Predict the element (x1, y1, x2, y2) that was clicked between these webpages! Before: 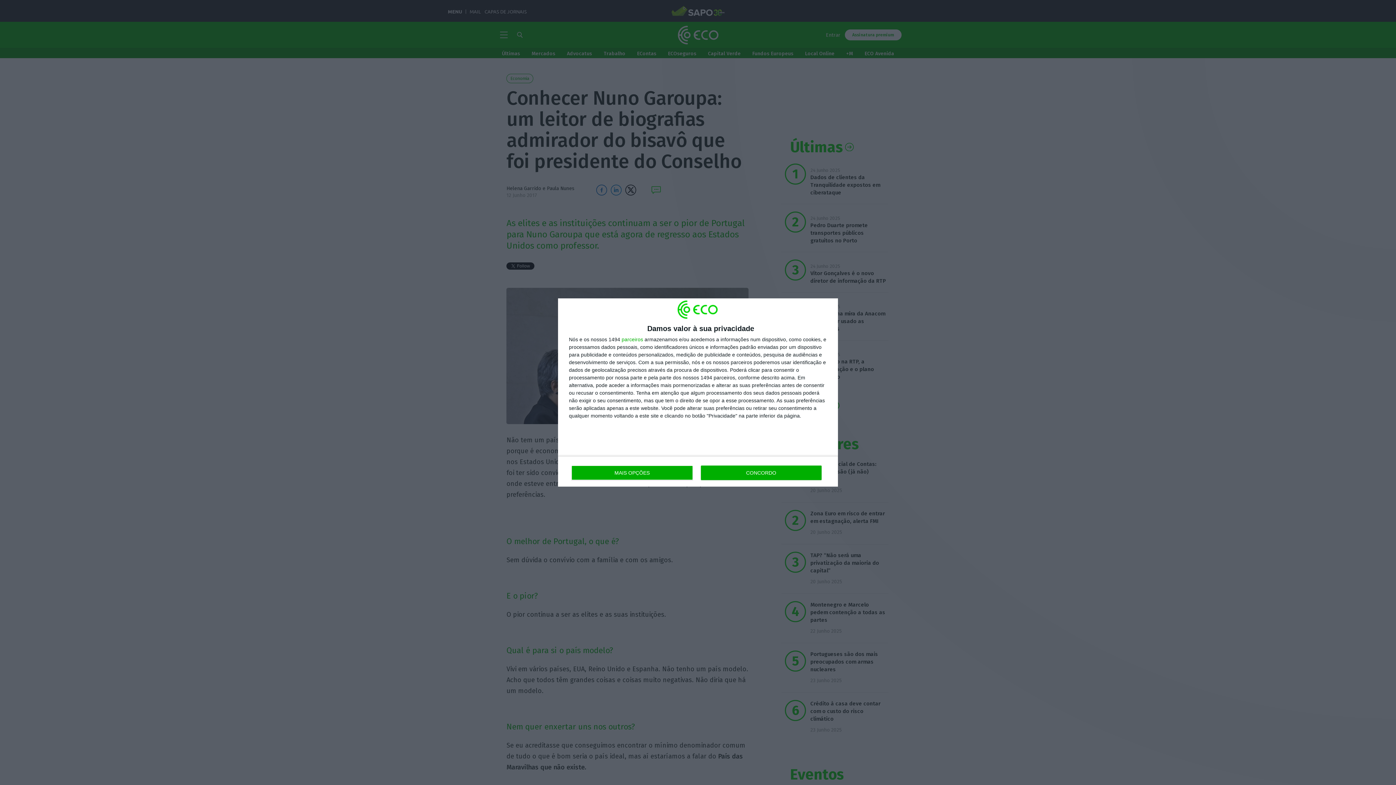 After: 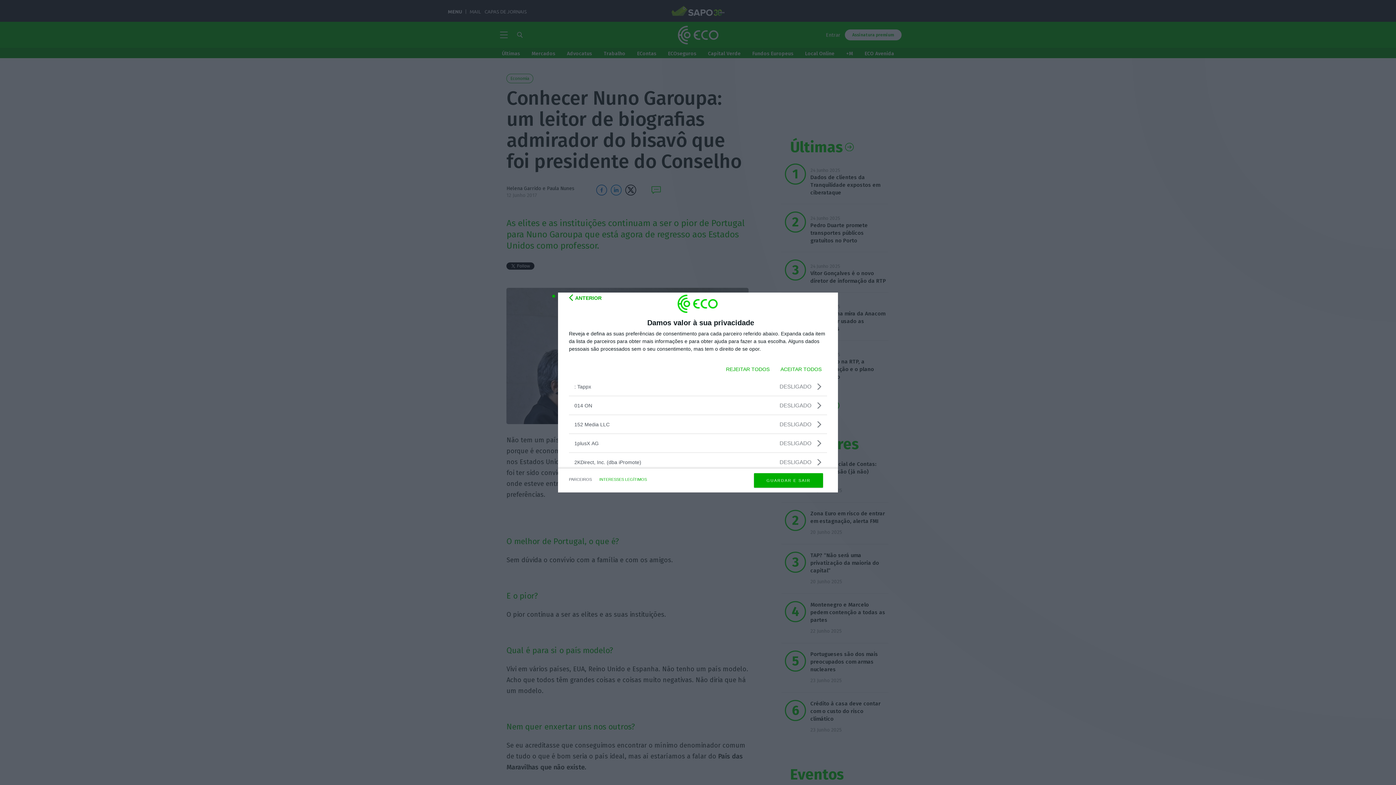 Action: label: parceiros bbox: (621, 337, 643, 342)